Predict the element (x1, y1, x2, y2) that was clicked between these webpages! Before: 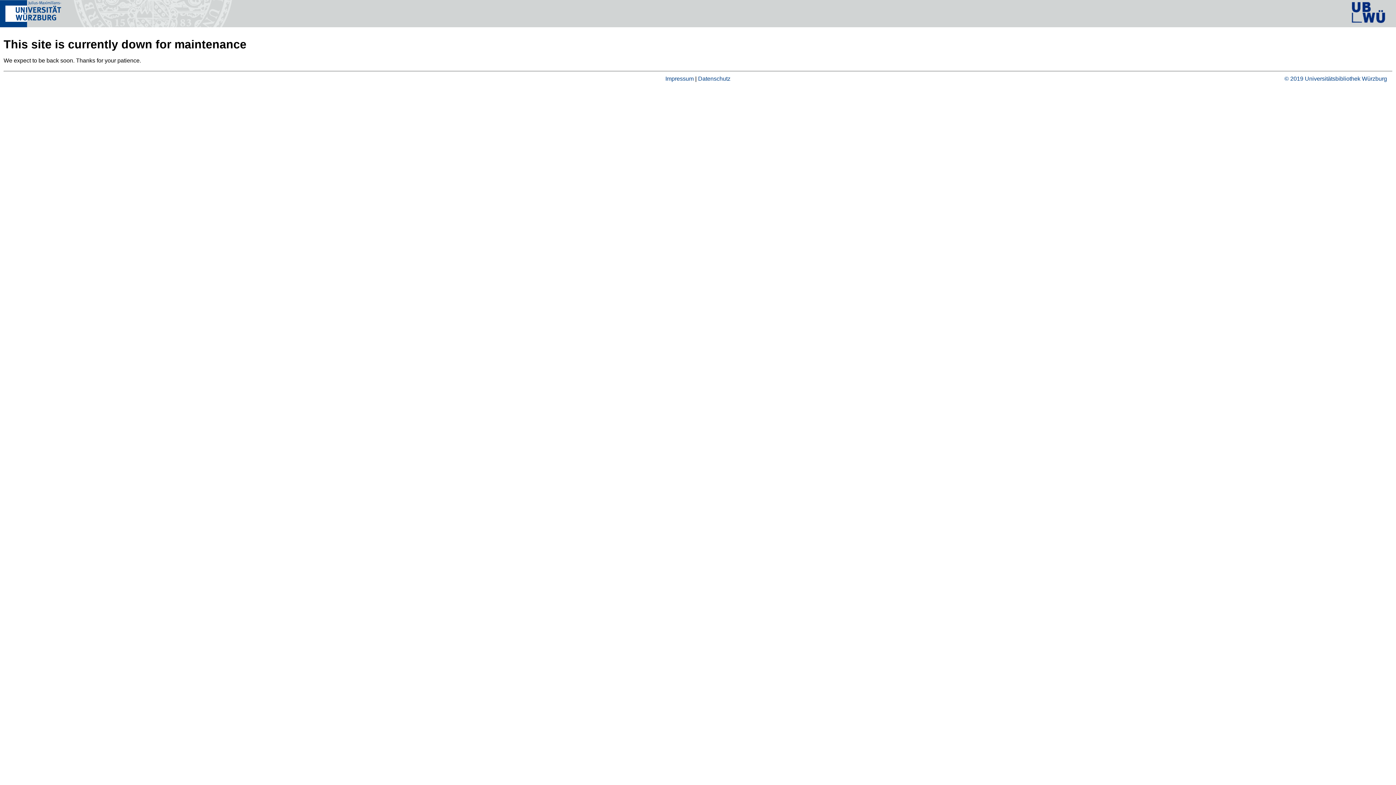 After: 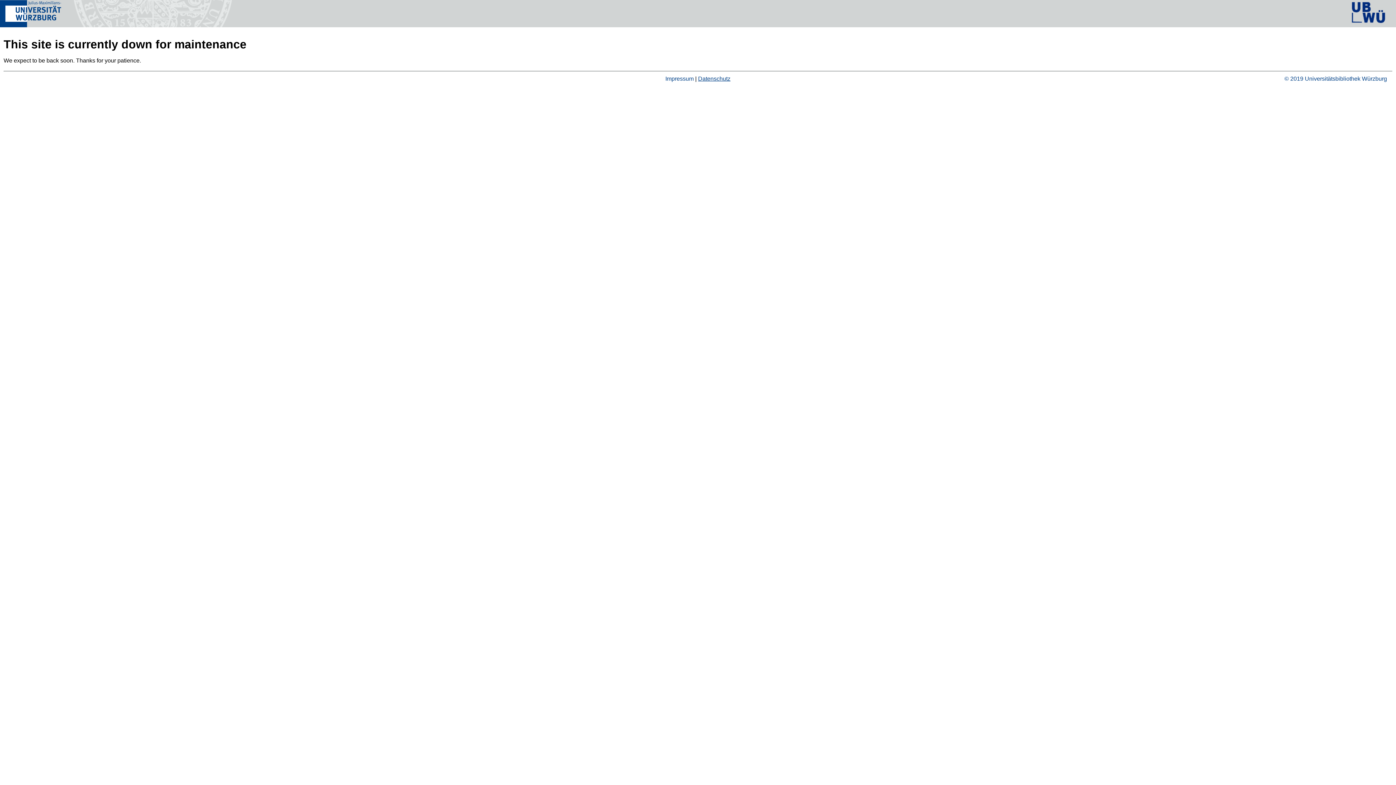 Action: bbox: (698, 75, 730, 81) label: Datenschutz